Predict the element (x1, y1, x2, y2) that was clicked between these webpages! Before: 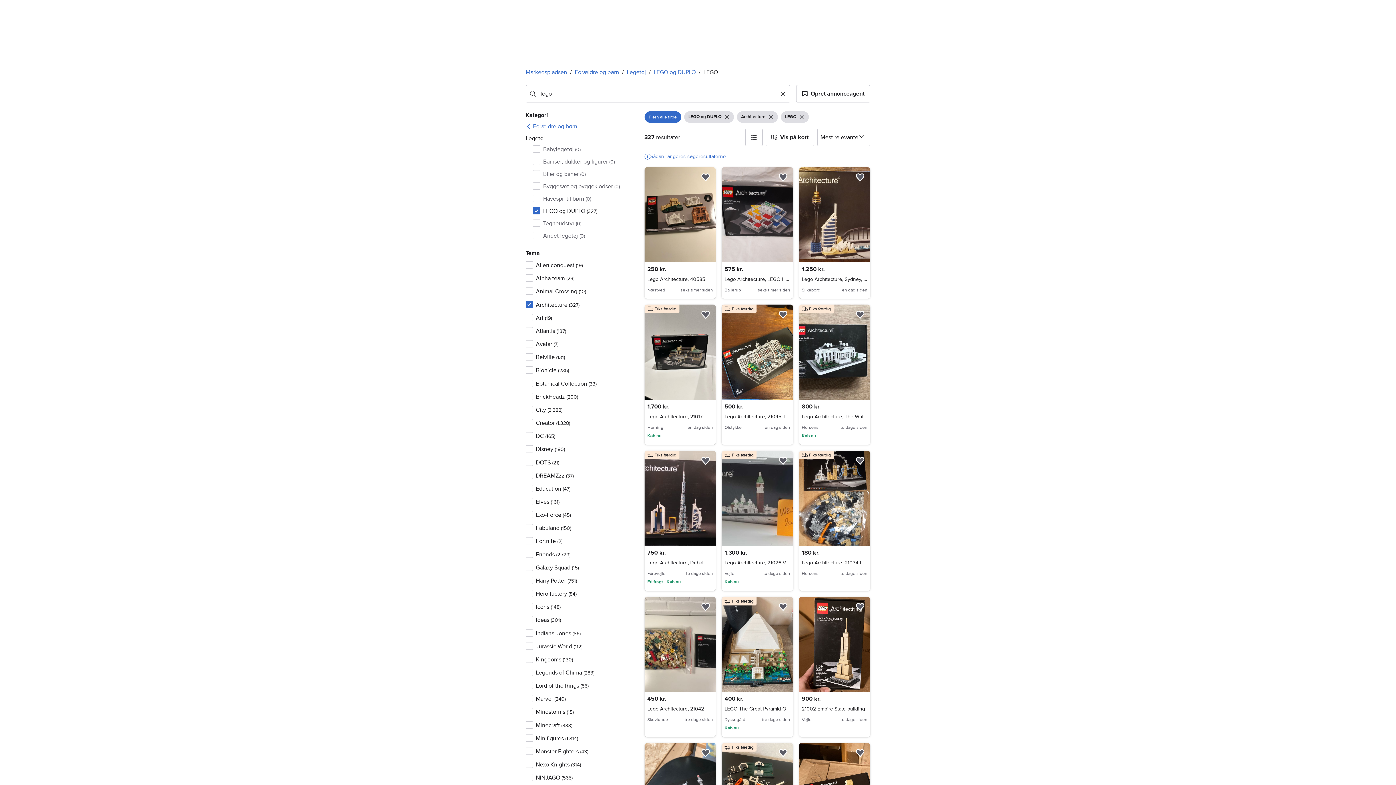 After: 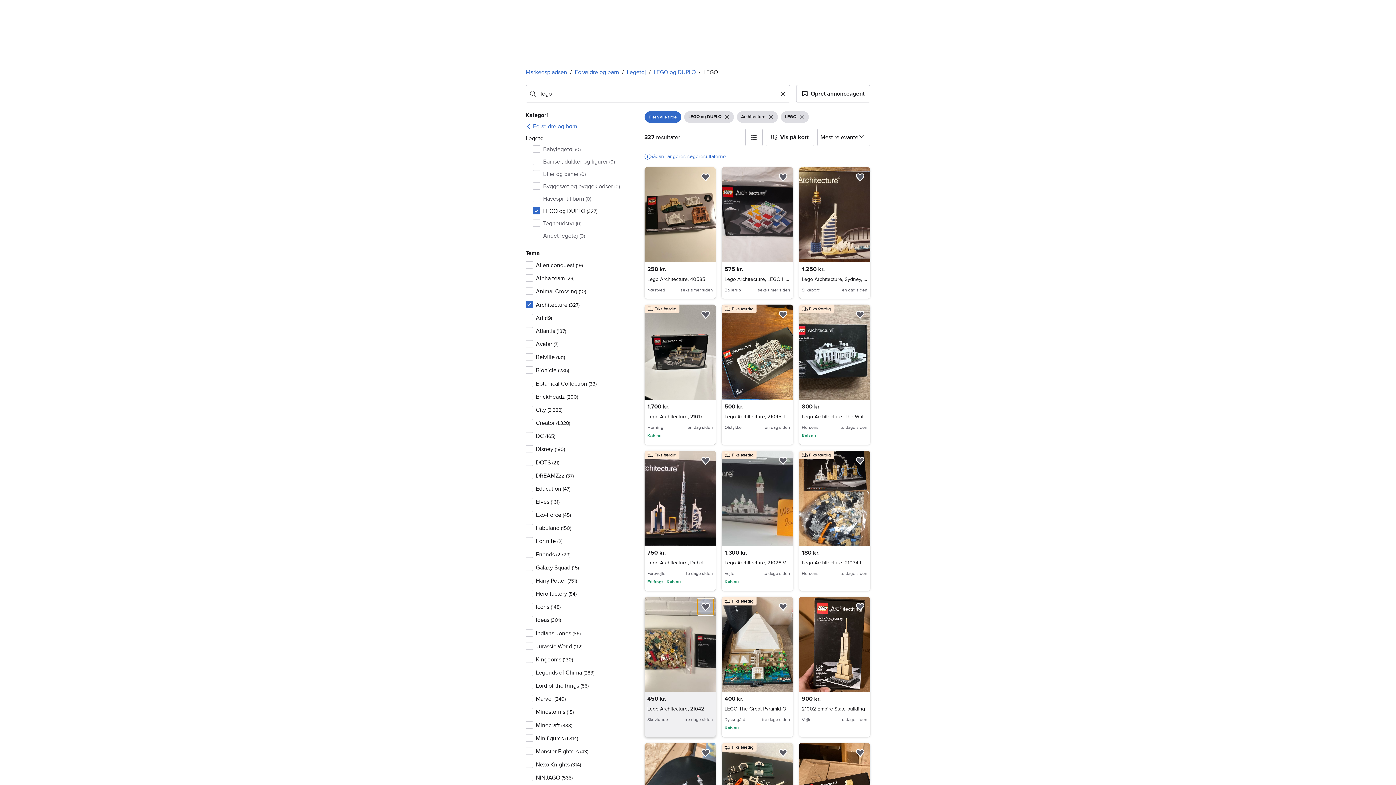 Action: label: Føj til favoritter. bbox: (697, 599, 713, 615)